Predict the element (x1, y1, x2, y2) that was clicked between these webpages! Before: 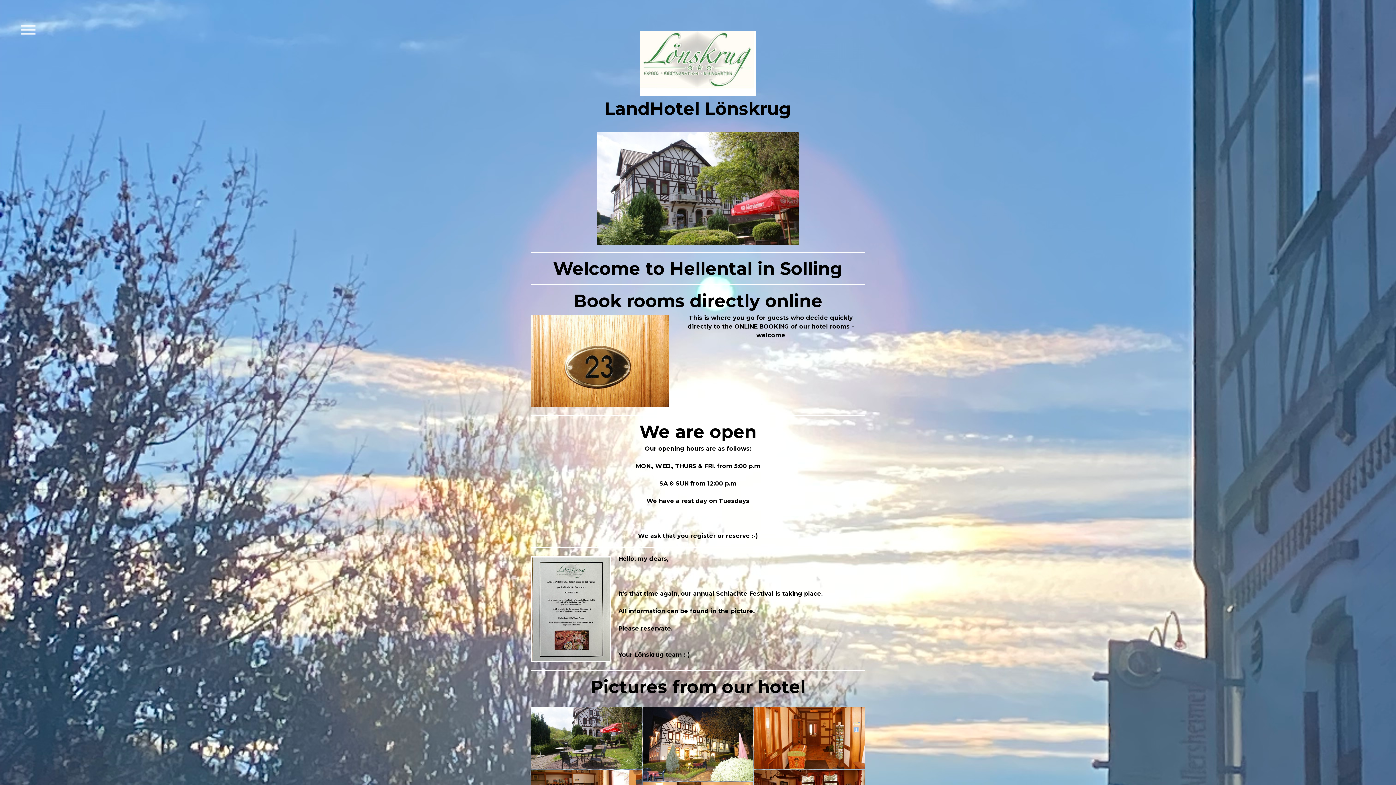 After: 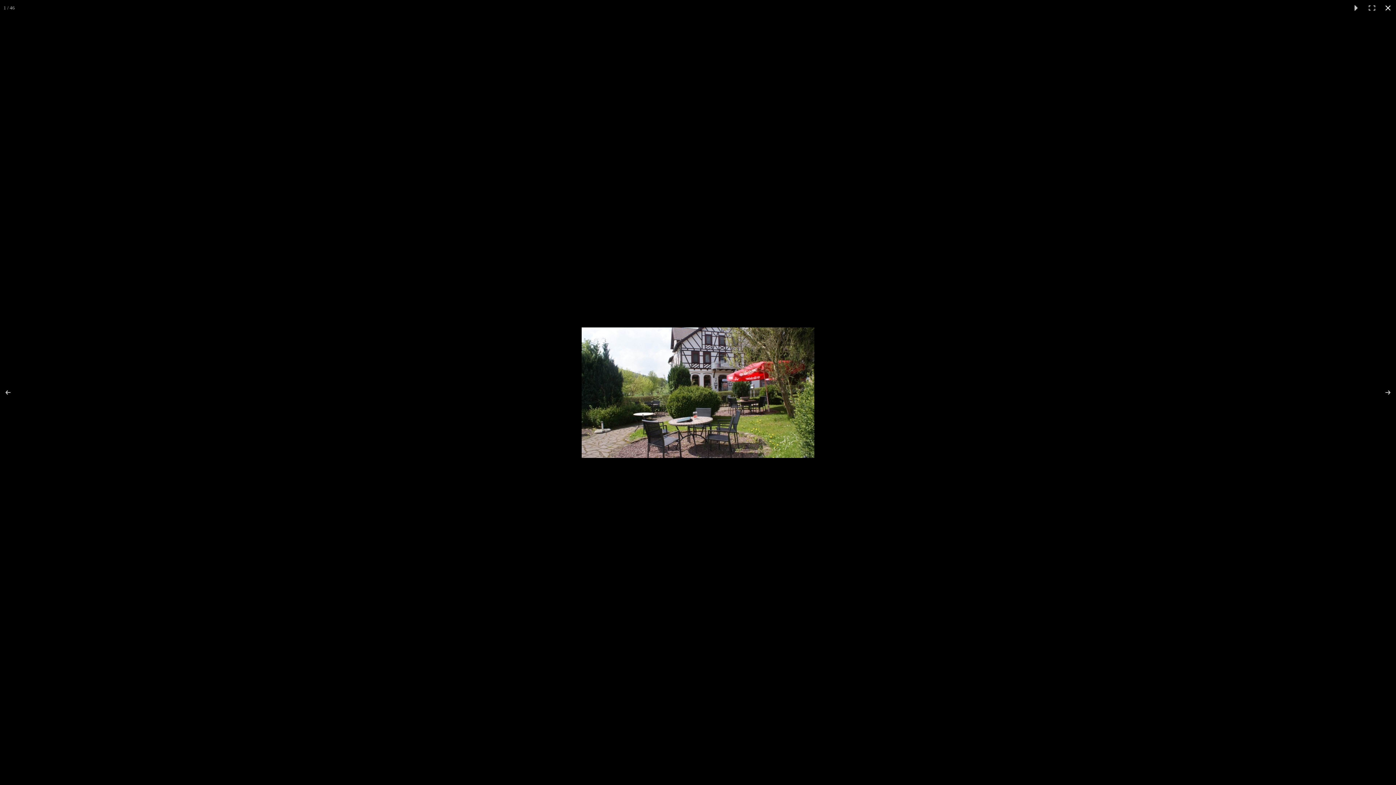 Action: bbox: (530, 707, 641, 769)